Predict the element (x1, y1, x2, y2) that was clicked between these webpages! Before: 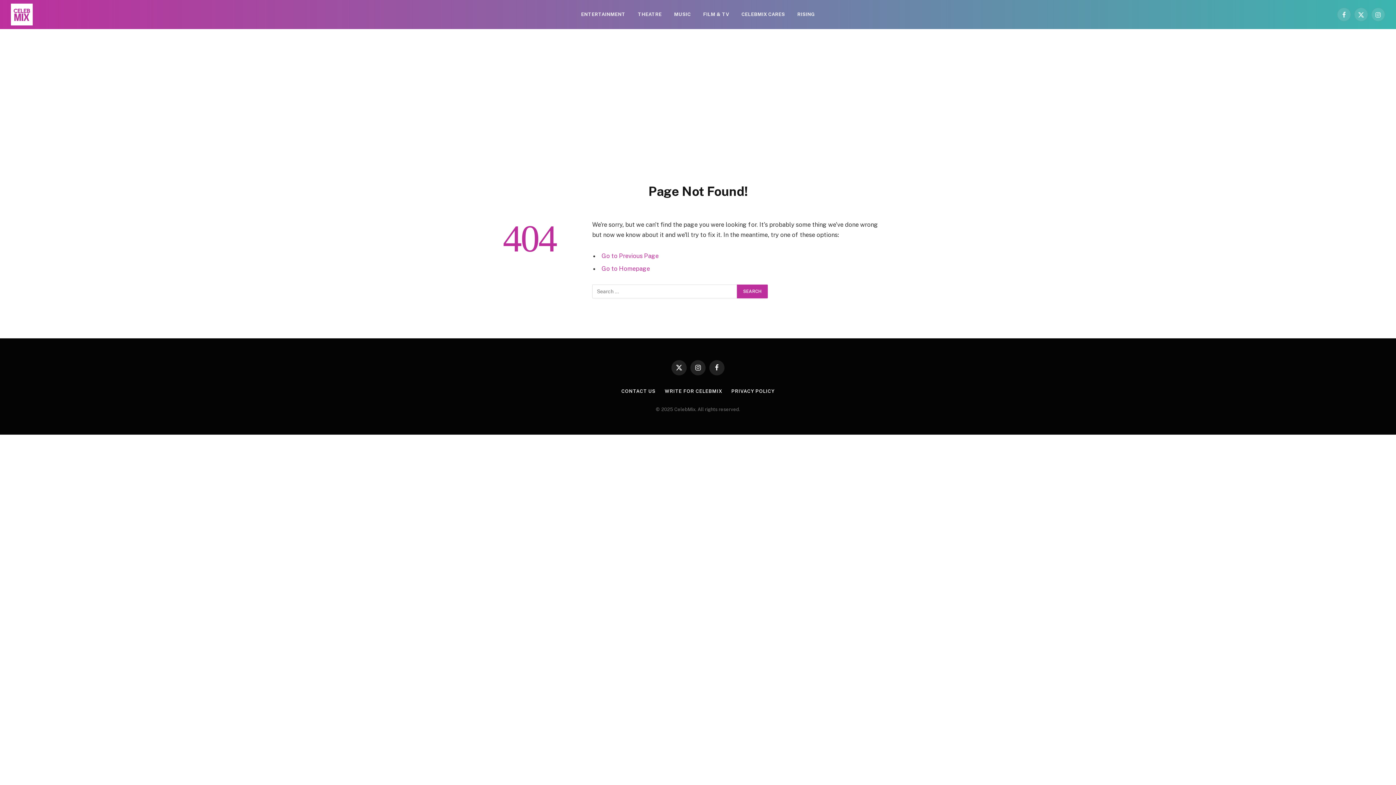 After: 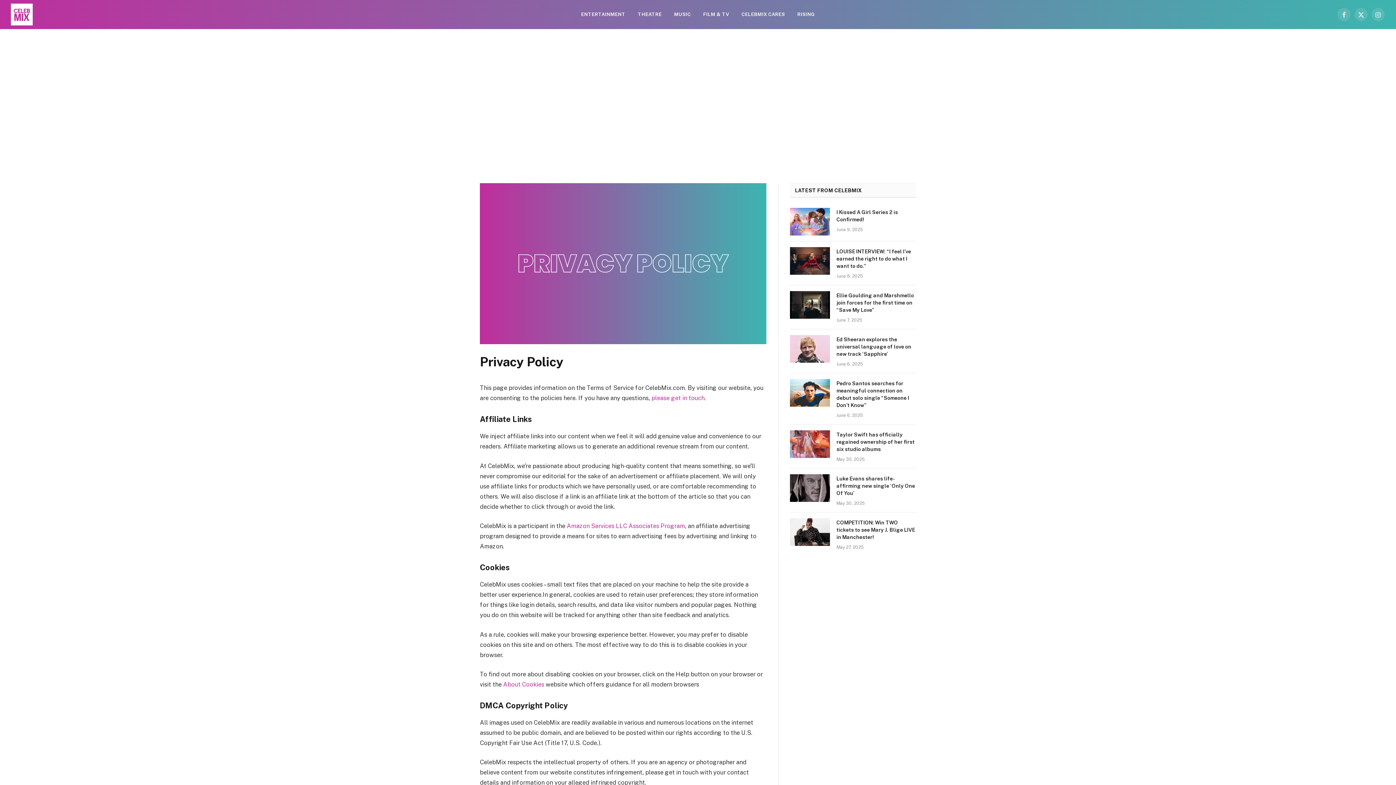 Action: bbox: (731, 388, 774, 394) label: PRIVACY POLICY